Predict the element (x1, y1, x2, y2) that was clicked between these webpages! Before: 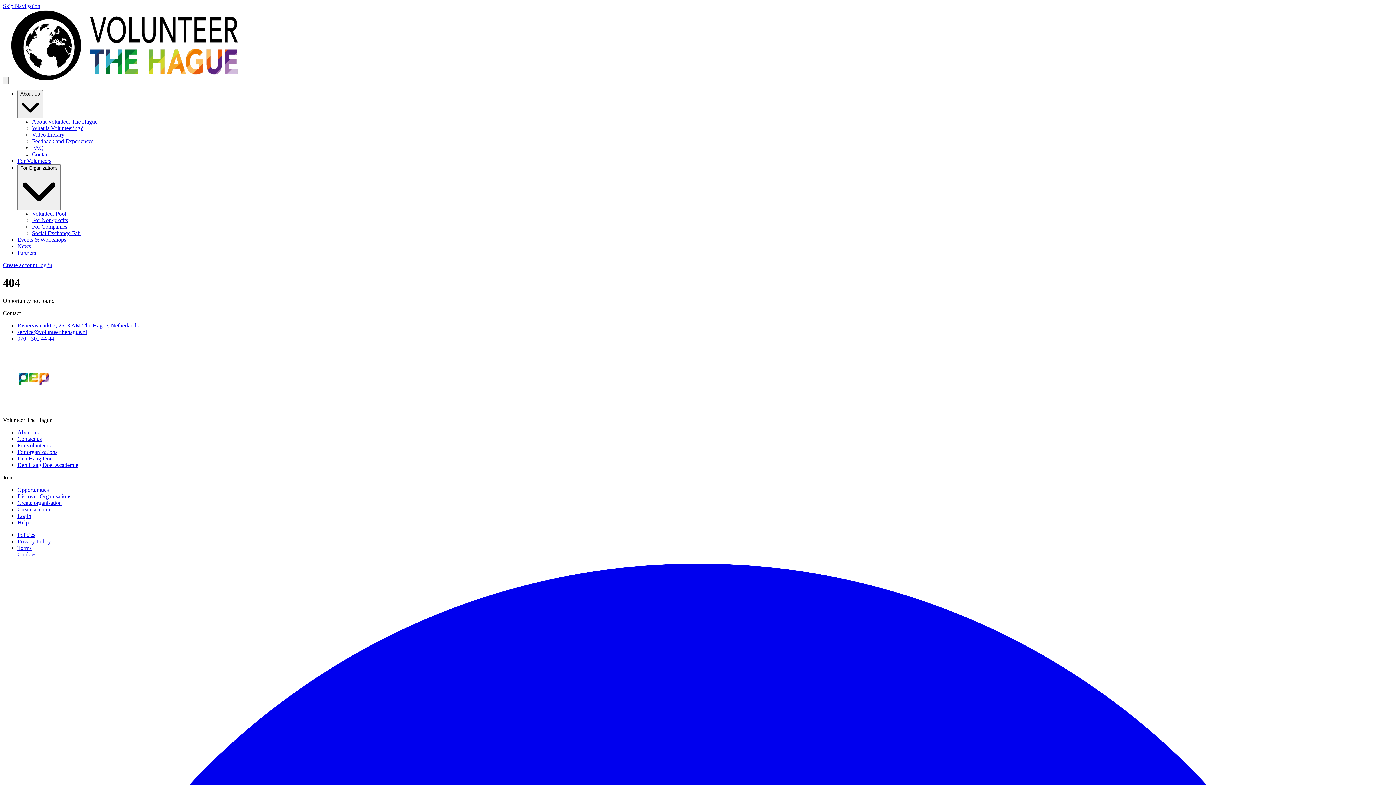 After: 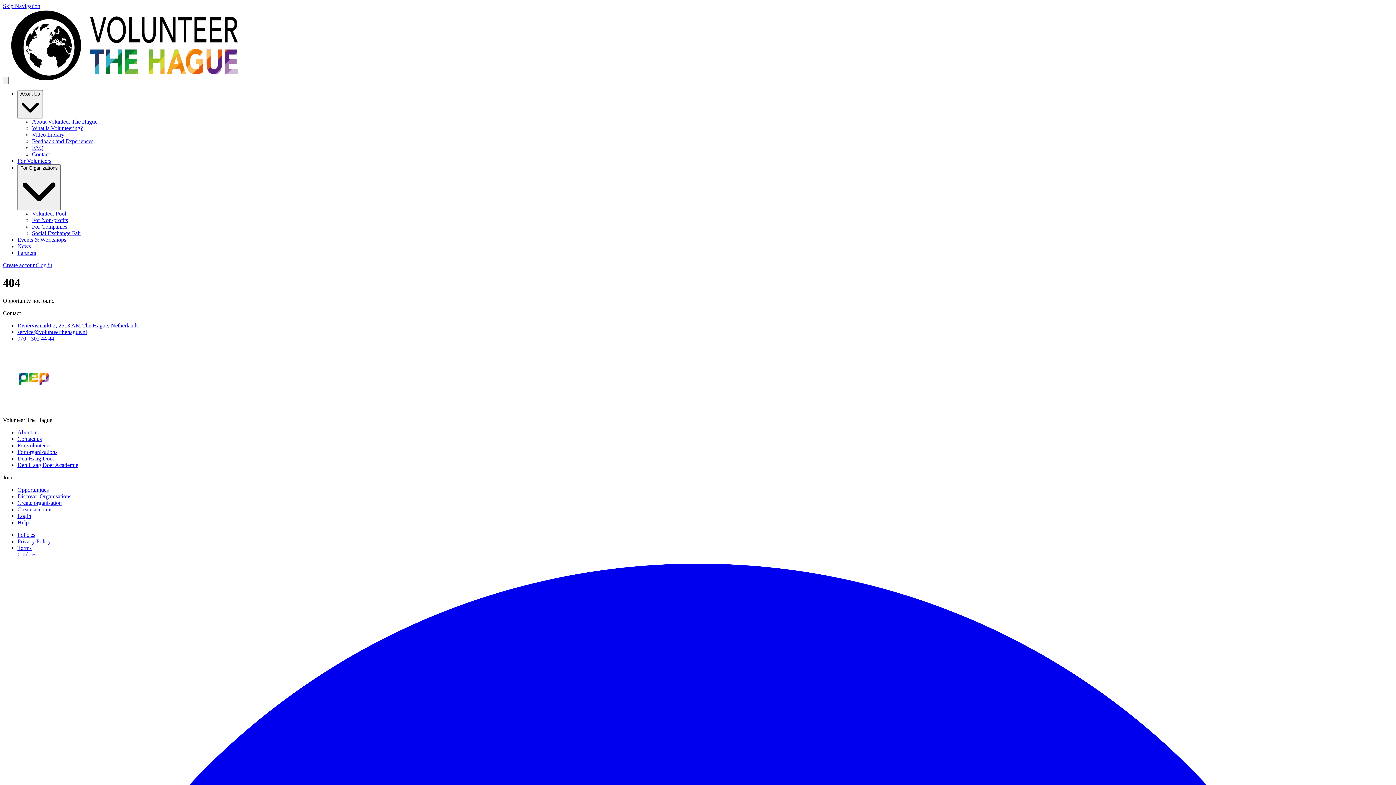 Action: label: service@volunteerthehague.nl bbox: (17, 329, 86, 335)